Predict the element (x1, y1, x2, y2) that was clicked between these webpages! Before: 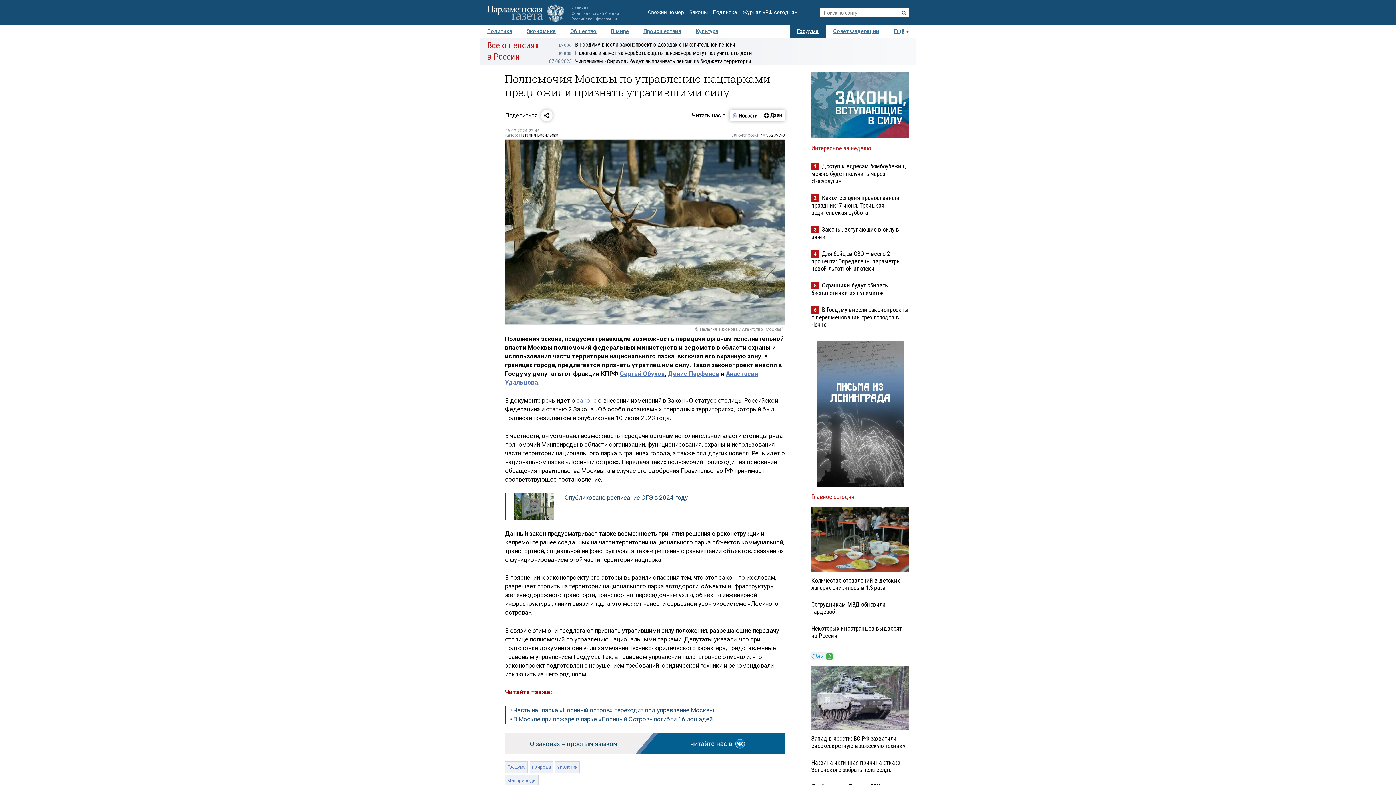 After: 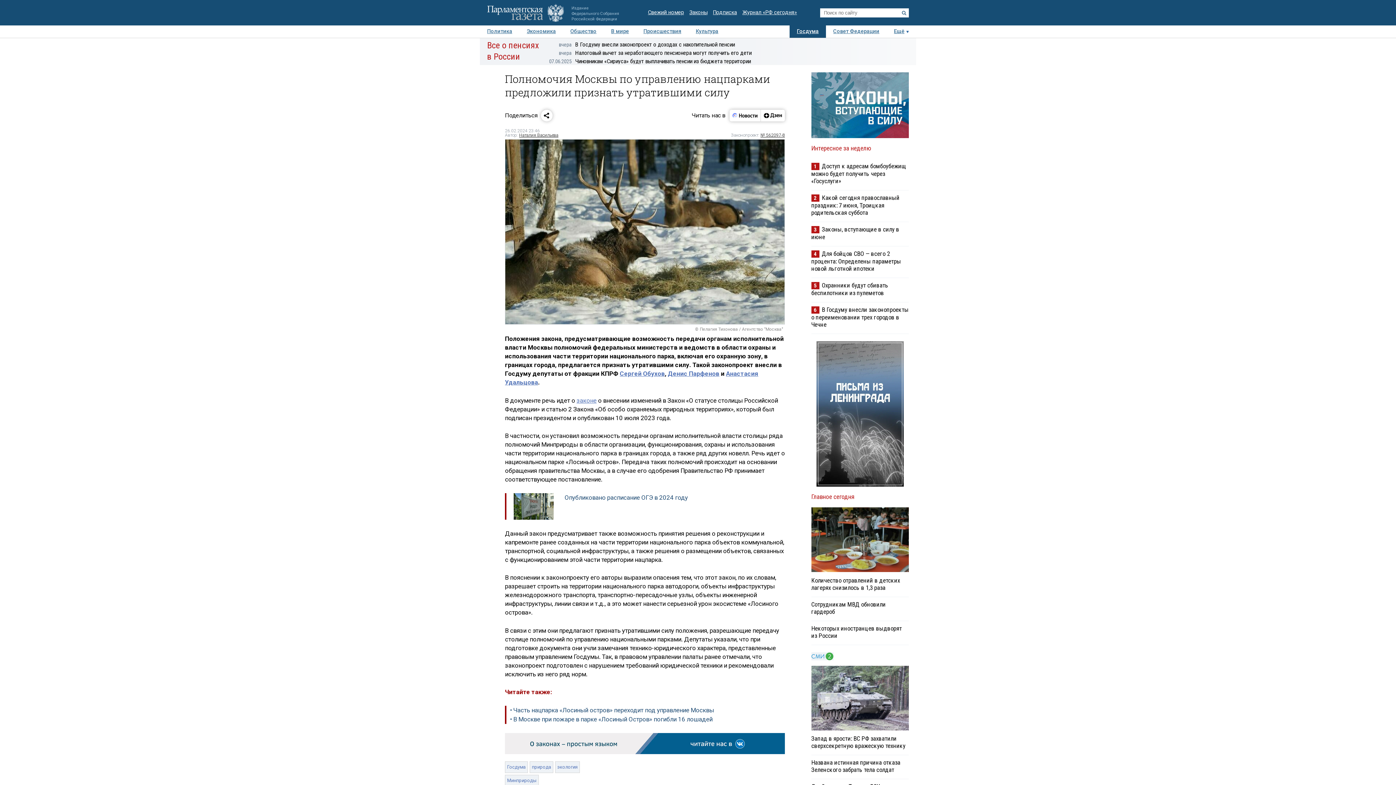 Action: label: Сергей Обухов bbox: (620, 370, 665, 377)